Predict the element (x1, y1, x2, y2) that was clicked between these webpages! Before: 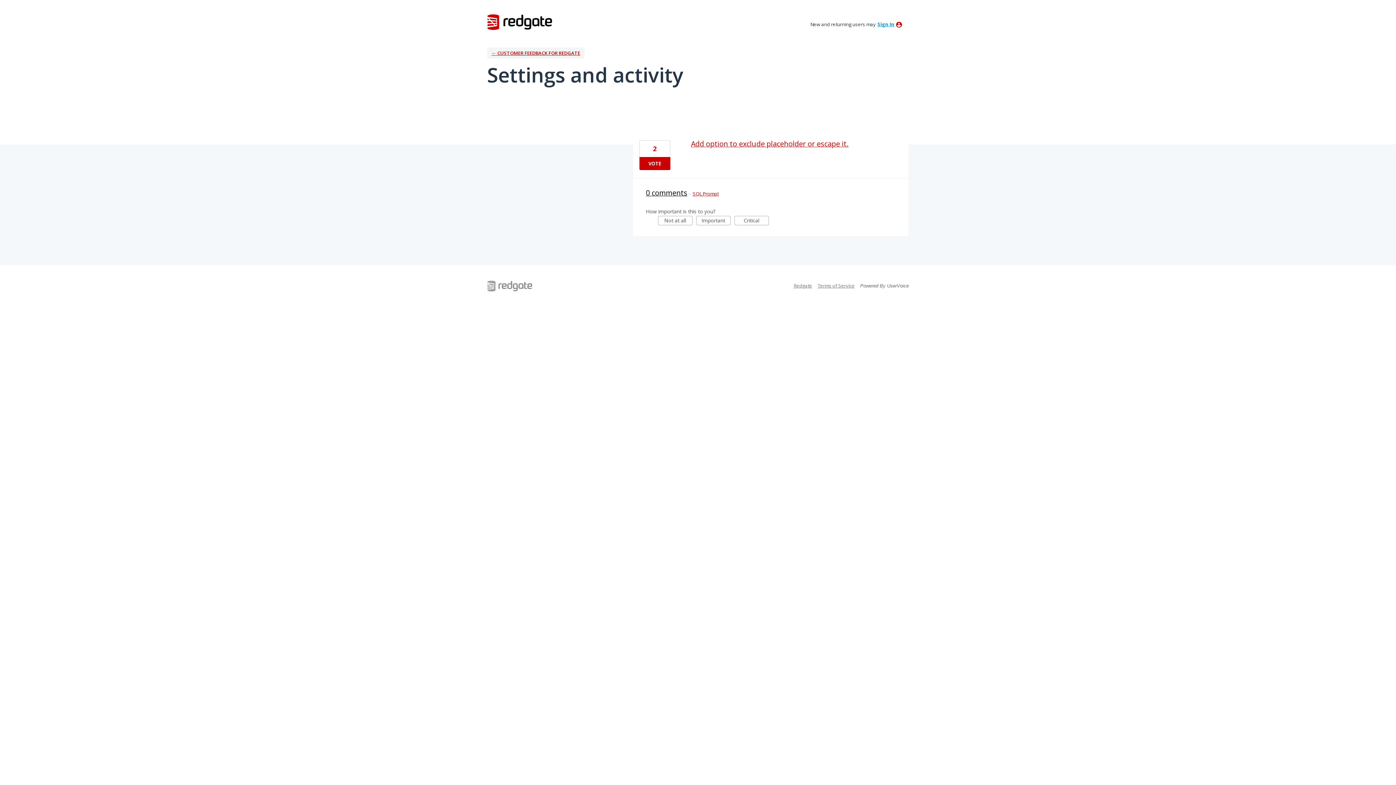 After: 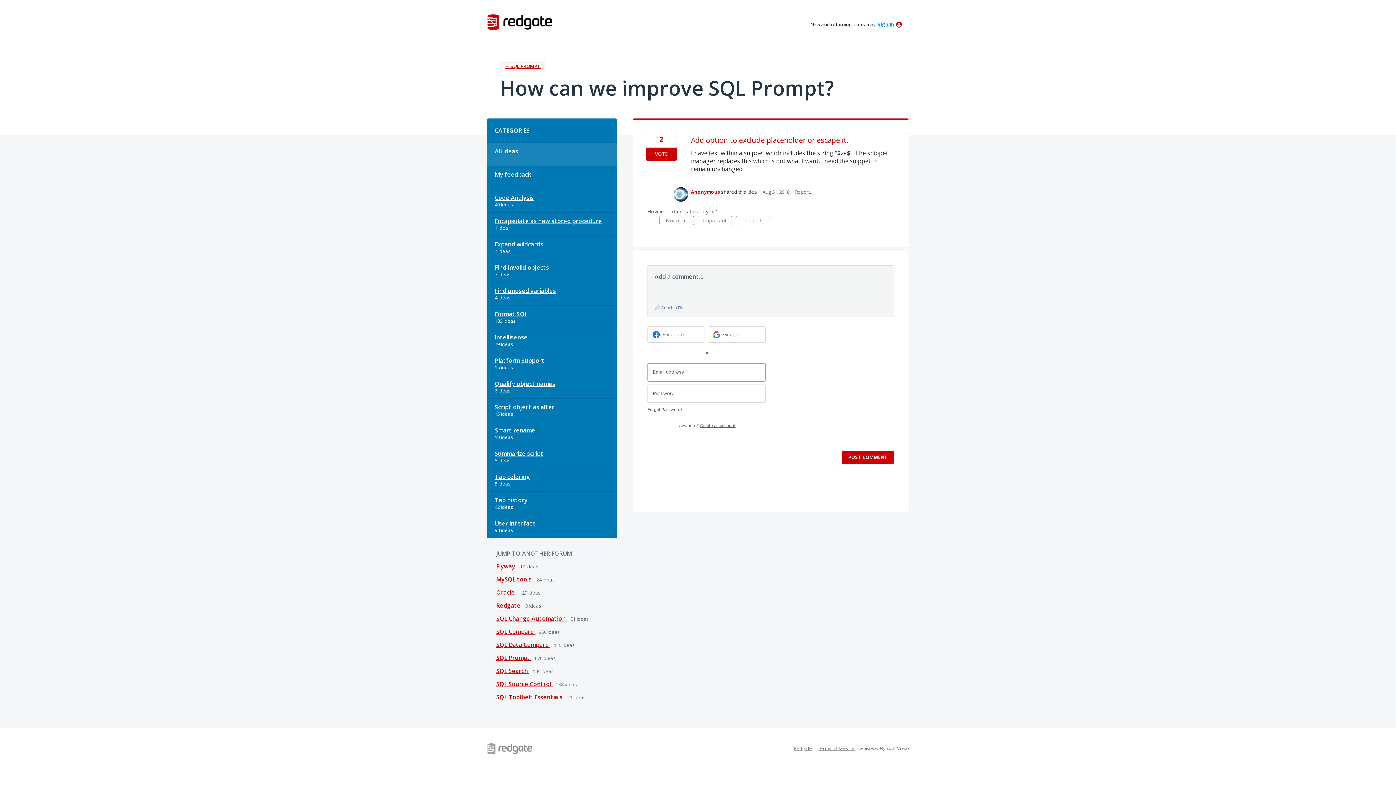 Action: bbox: (691, 138, 848, 148) label: Add option to exclude placeholder or escape it.